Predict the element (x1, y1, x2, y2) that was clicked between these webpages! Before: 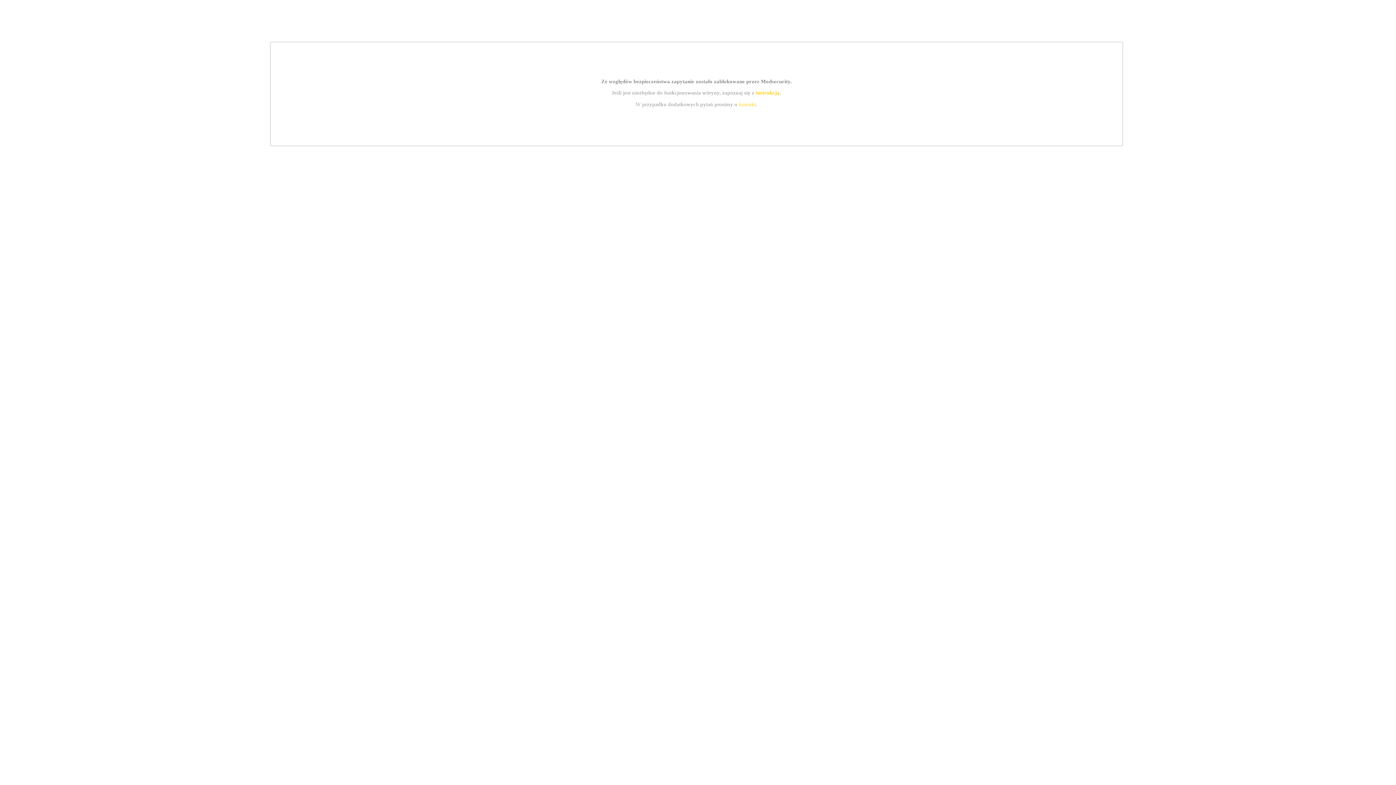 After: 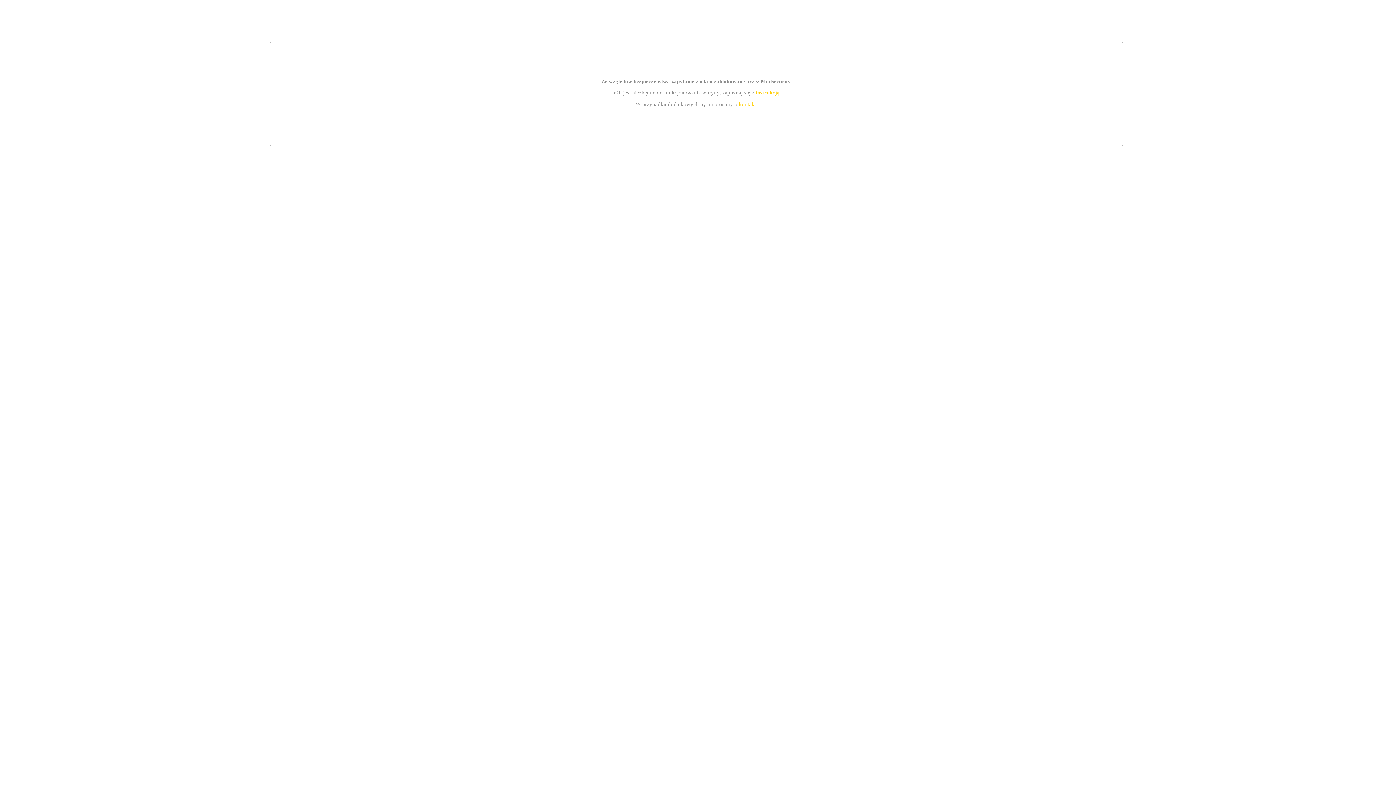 Action: bbox: (755, 89, 779, 95) label: instrukcją